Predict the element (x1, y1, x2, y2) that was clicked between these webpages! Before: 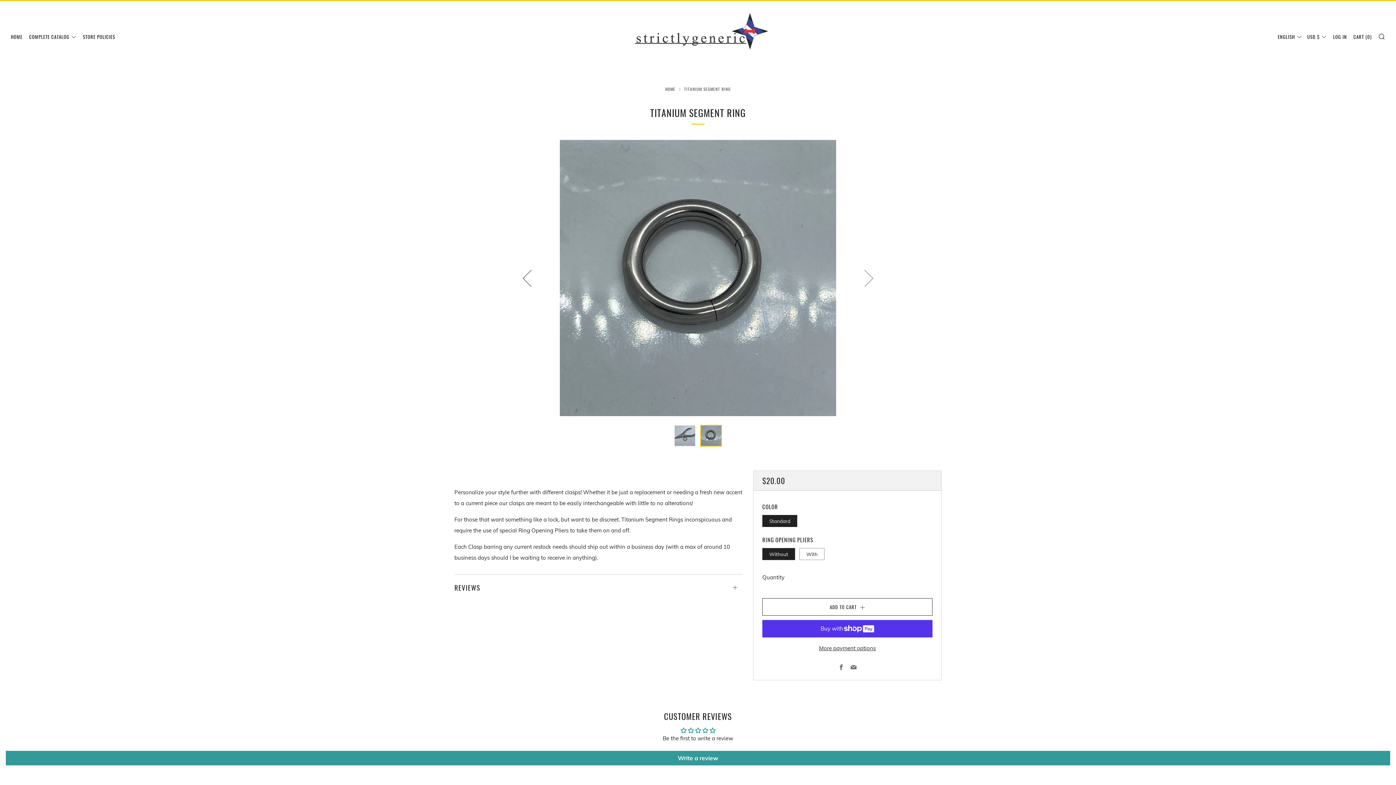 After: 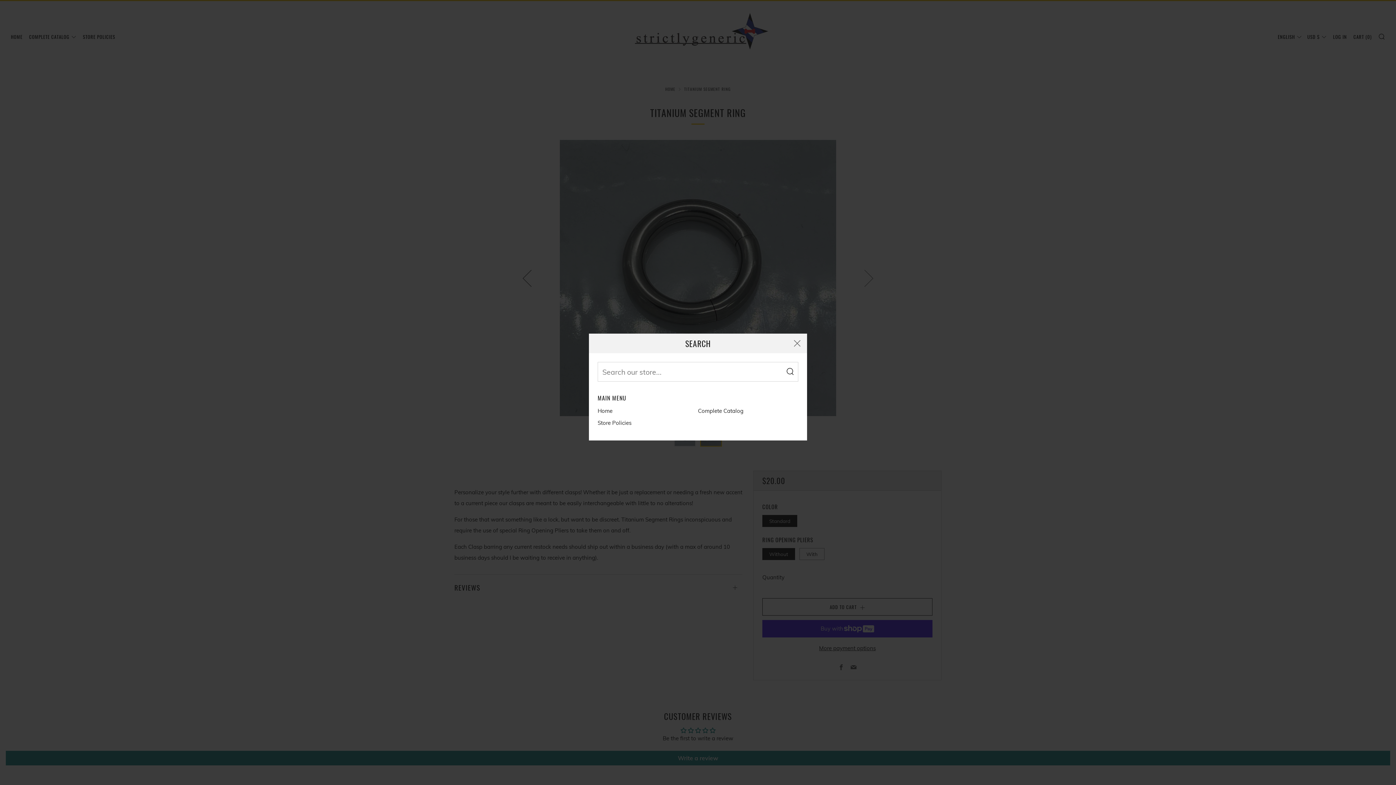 Action: label: SEARCH bbox: (1378, 33, 1385, 39)